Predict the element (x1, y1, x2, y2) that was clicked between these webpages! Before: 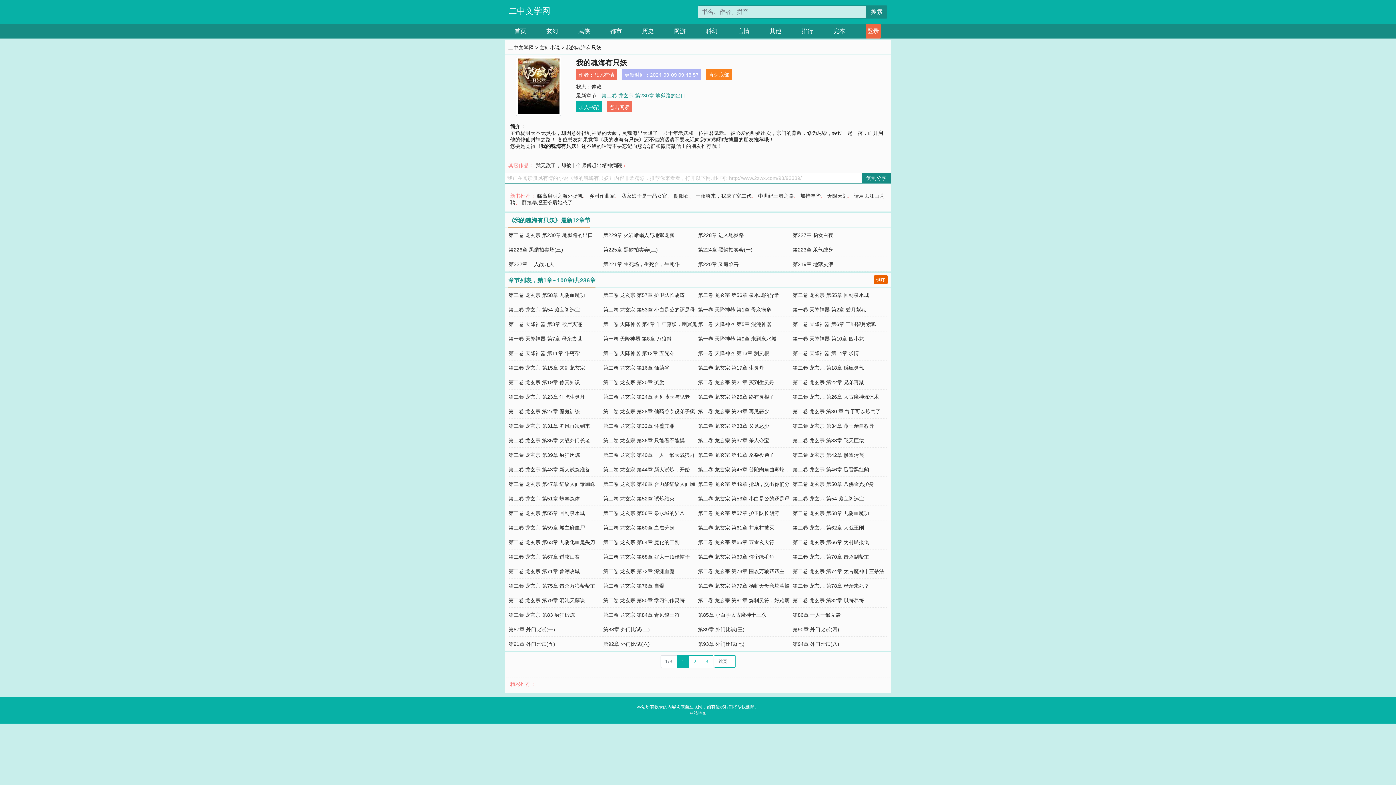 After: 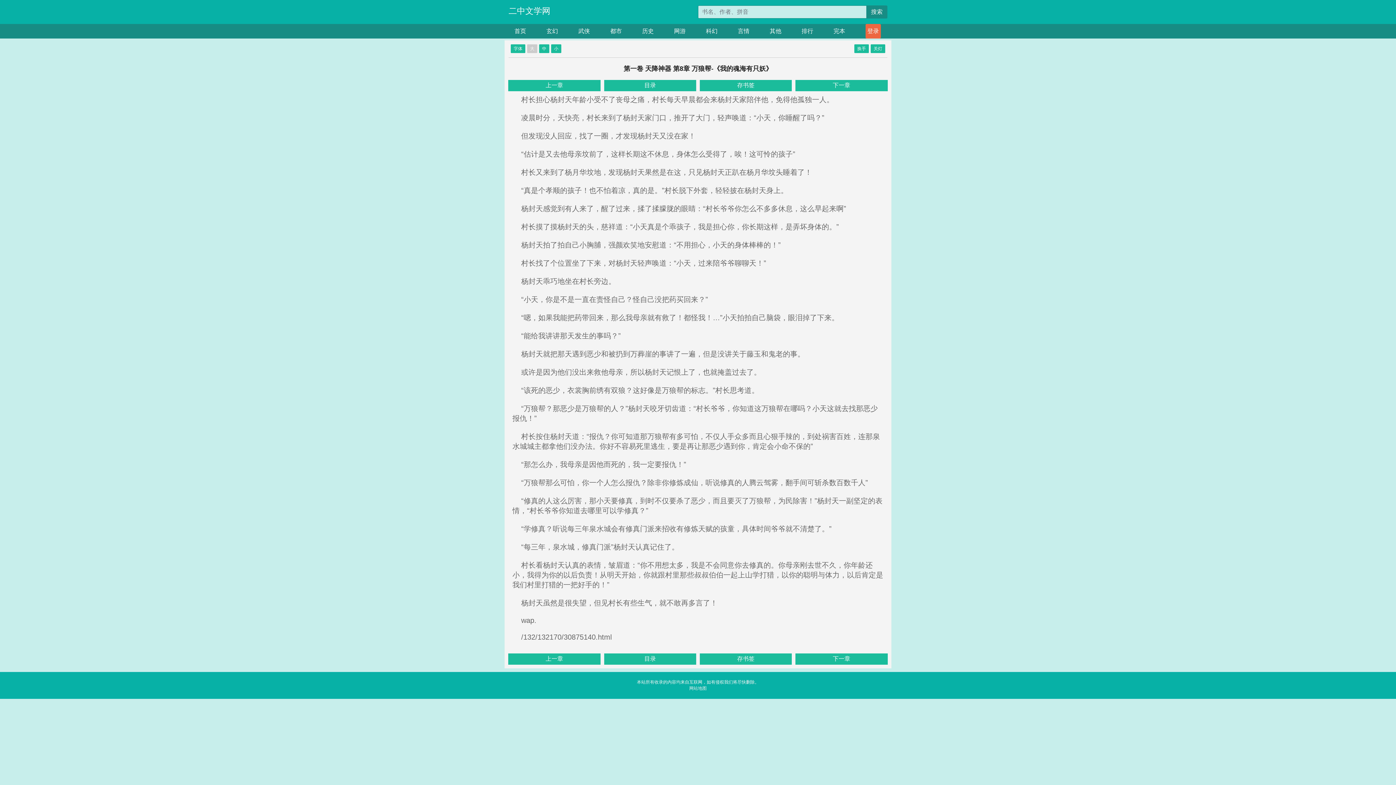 Action: label: 第一卷 天降神器 第8章 万狼帮 bbox: (603, 336, 671, 341)